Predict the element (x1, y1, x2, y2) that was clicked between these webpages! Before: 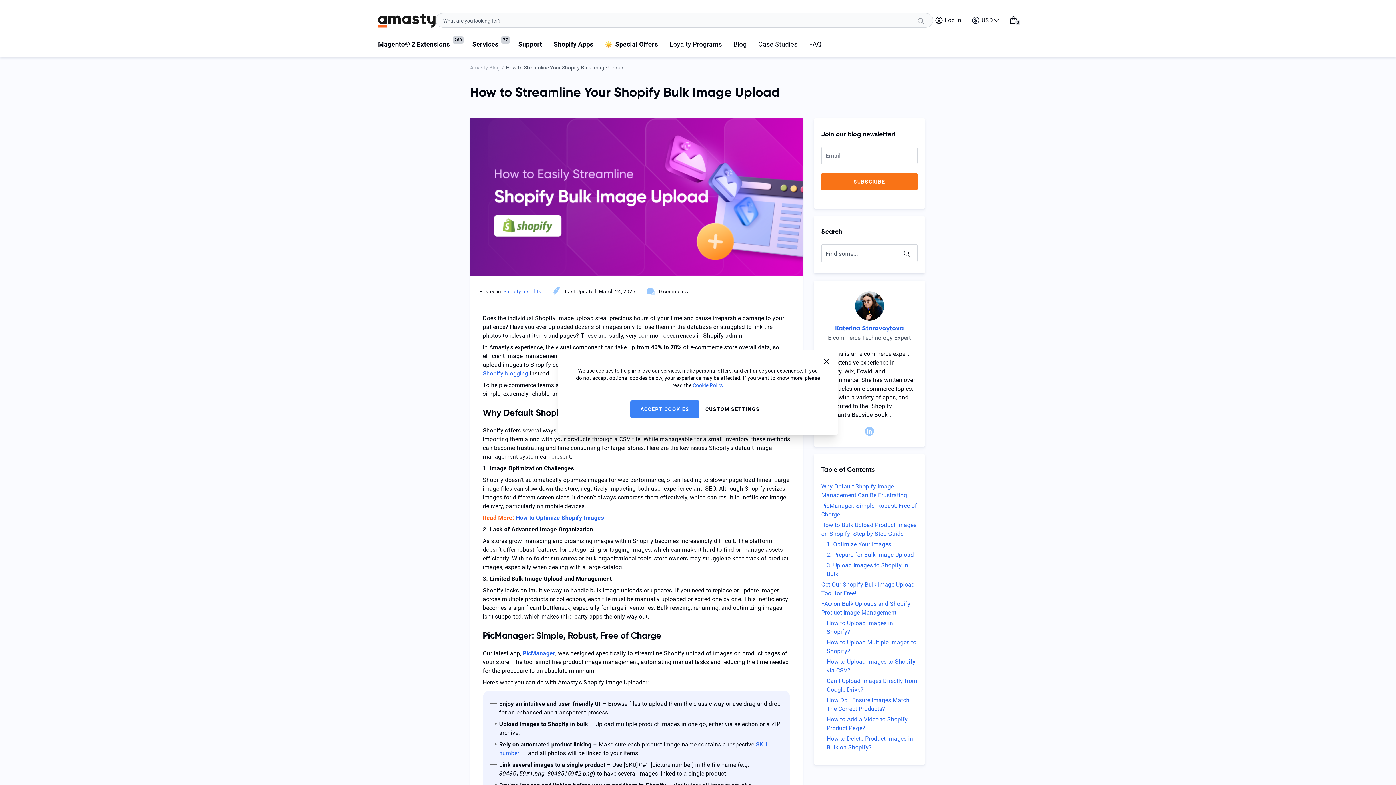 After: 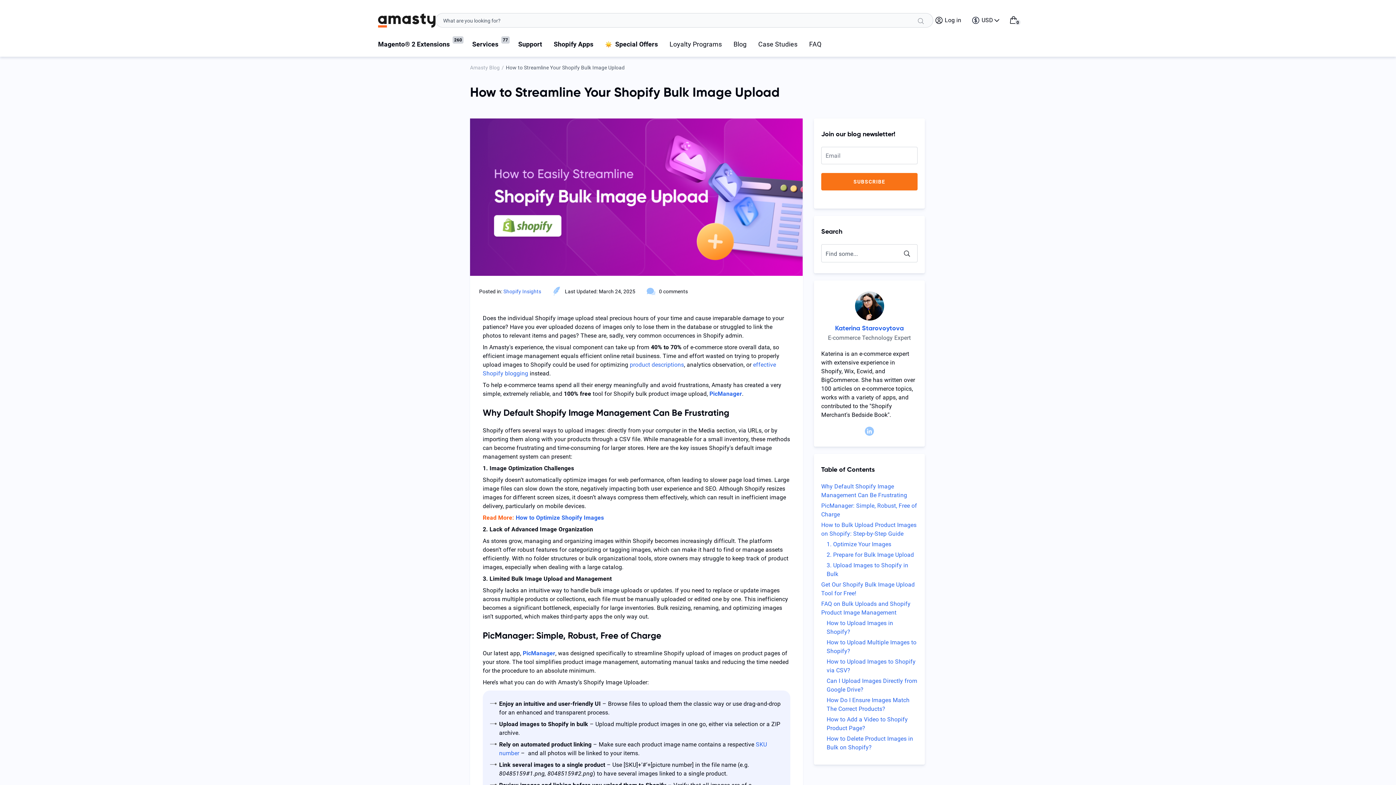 Action: bbox: (822, 357, 830, 366) label: Close